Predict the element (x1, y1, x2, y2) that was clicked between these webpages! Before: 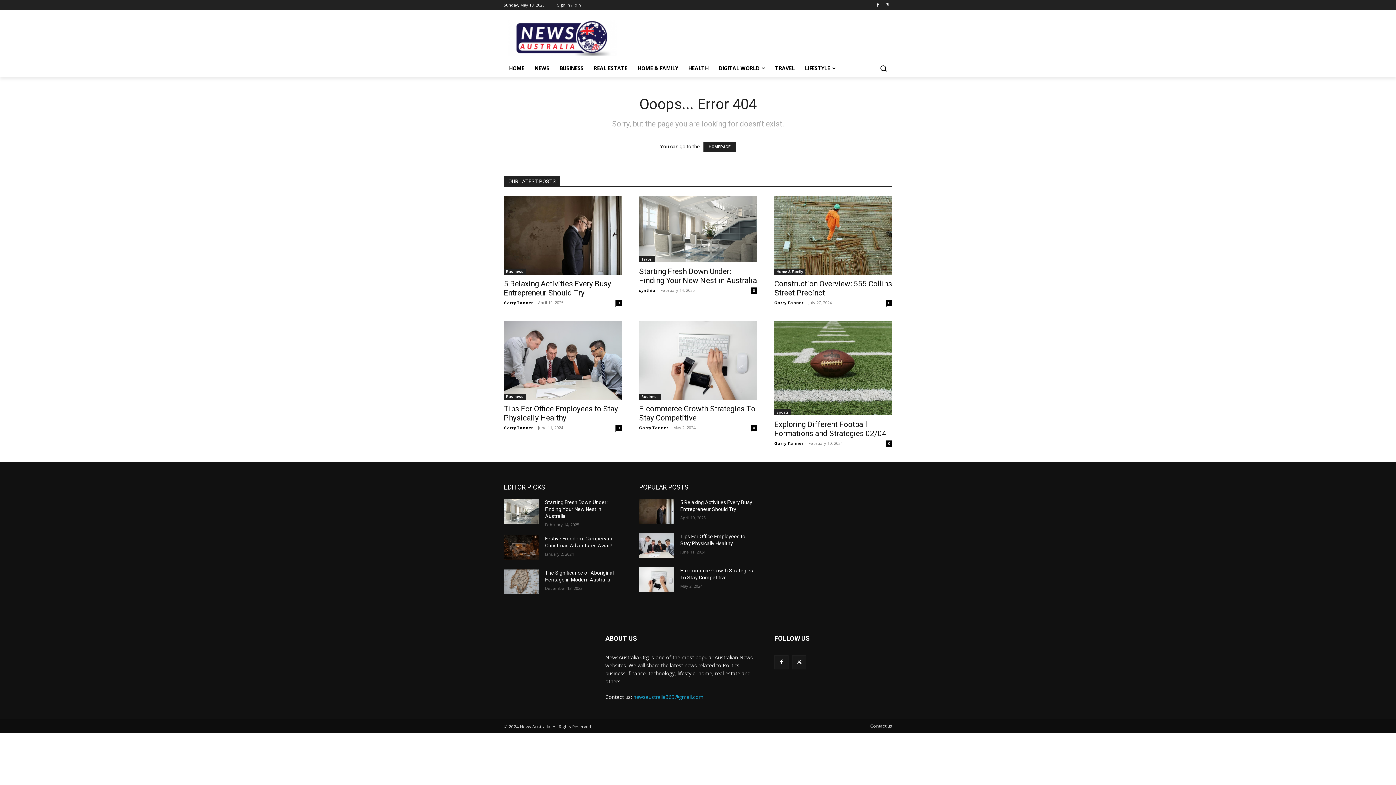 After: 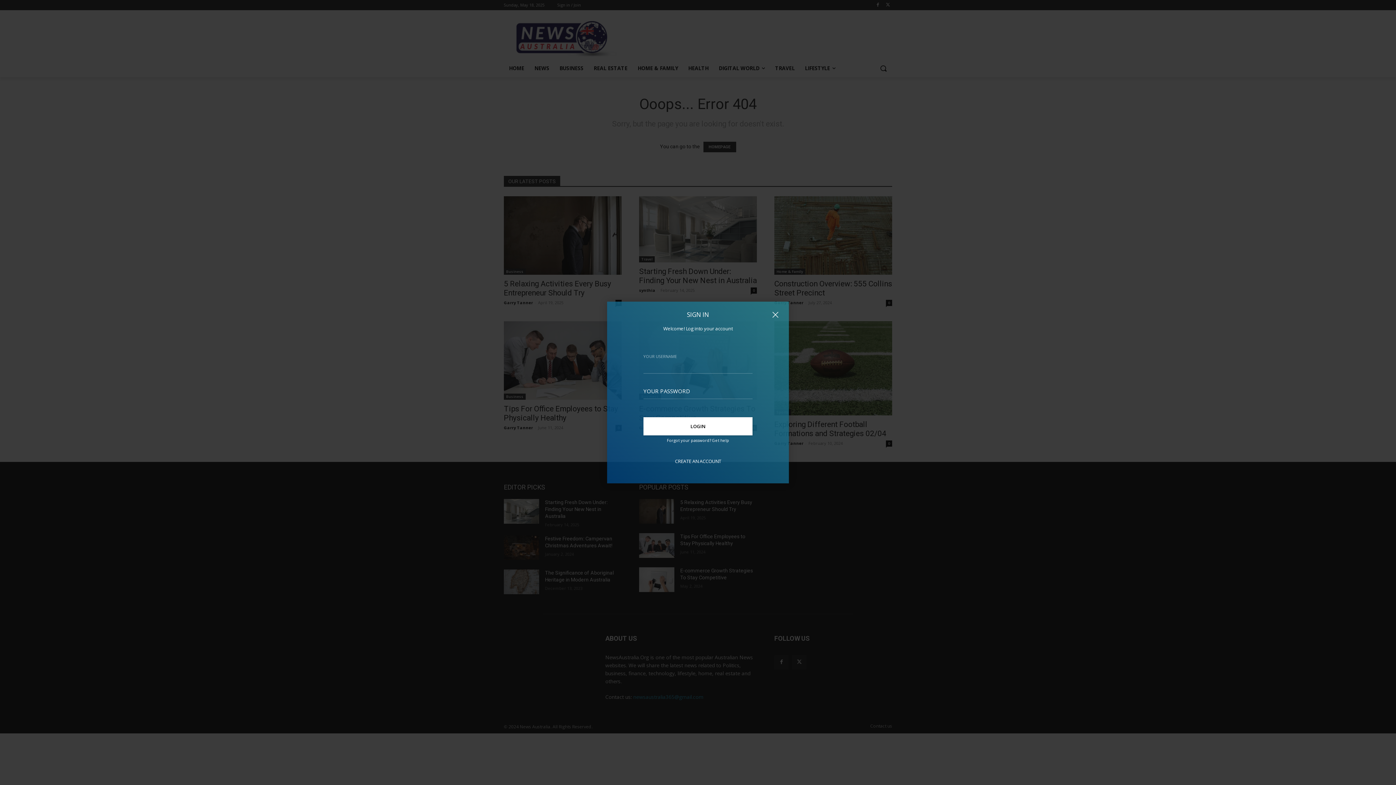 Action: label: Sign in / Join bbox: (557, 0, 581, 10)